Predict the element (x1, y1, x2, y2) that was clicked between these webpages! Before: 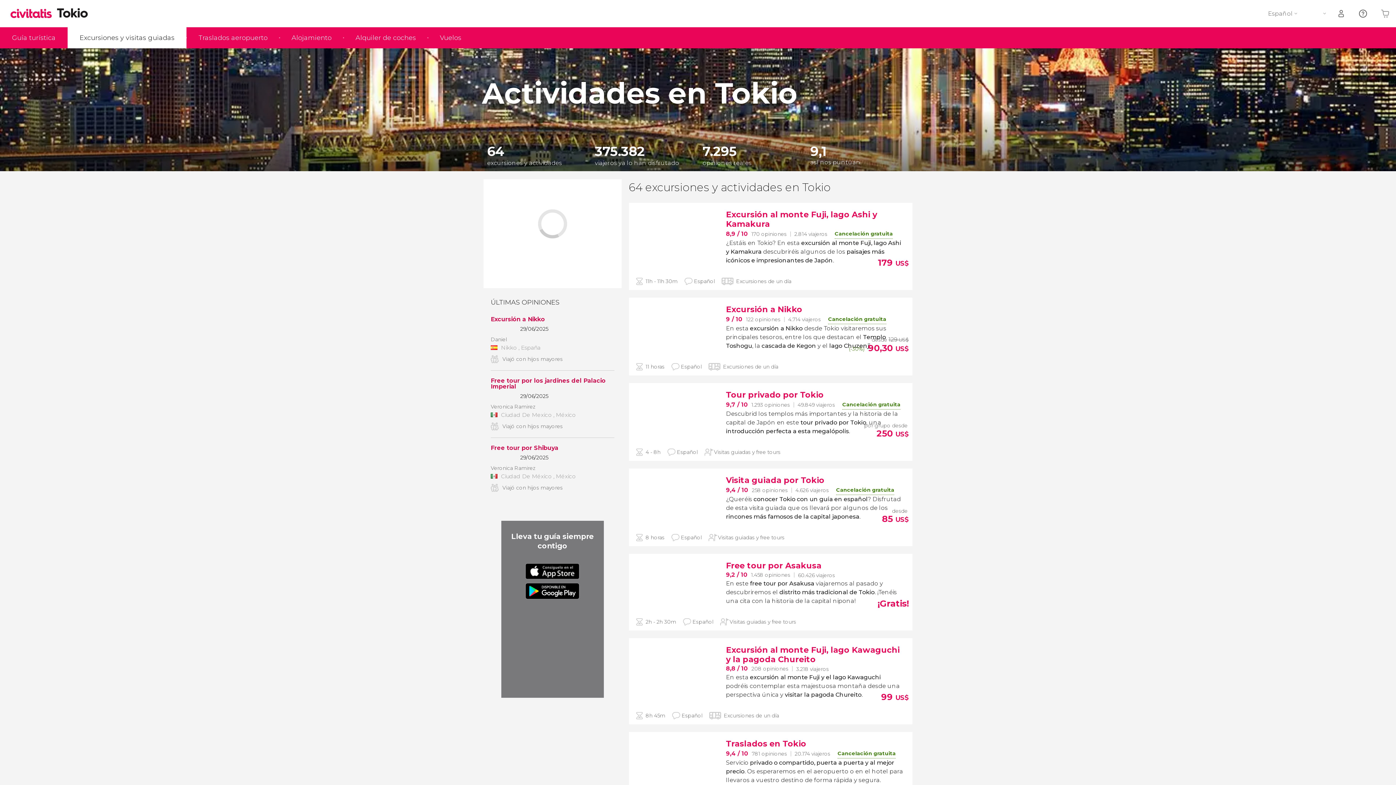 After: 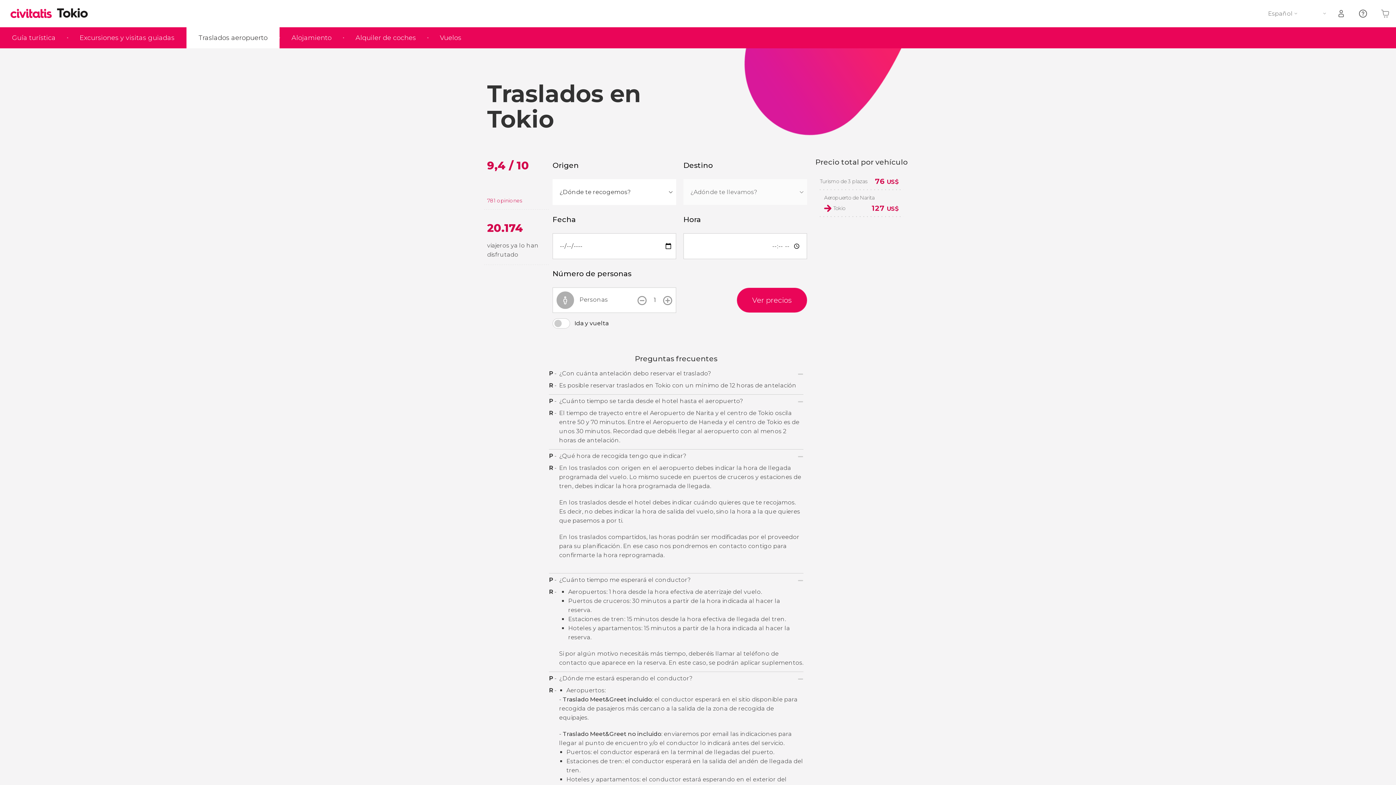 Action: label: Traslados en Tokio
9,4 / 10
781 opiniones
20.174 viajeros
Cancelación gratuita
Servicio privado o compartido, puerta a puerta y al mejor precio. Os esperaremos en el aeropuerto o en el hotel para llevaros a vuestro destino de forma rápida y segura.
Precio final
Seguro, sin contratiempos
por coche desde
76 US$ bbox: (636, 739, 903, 806)